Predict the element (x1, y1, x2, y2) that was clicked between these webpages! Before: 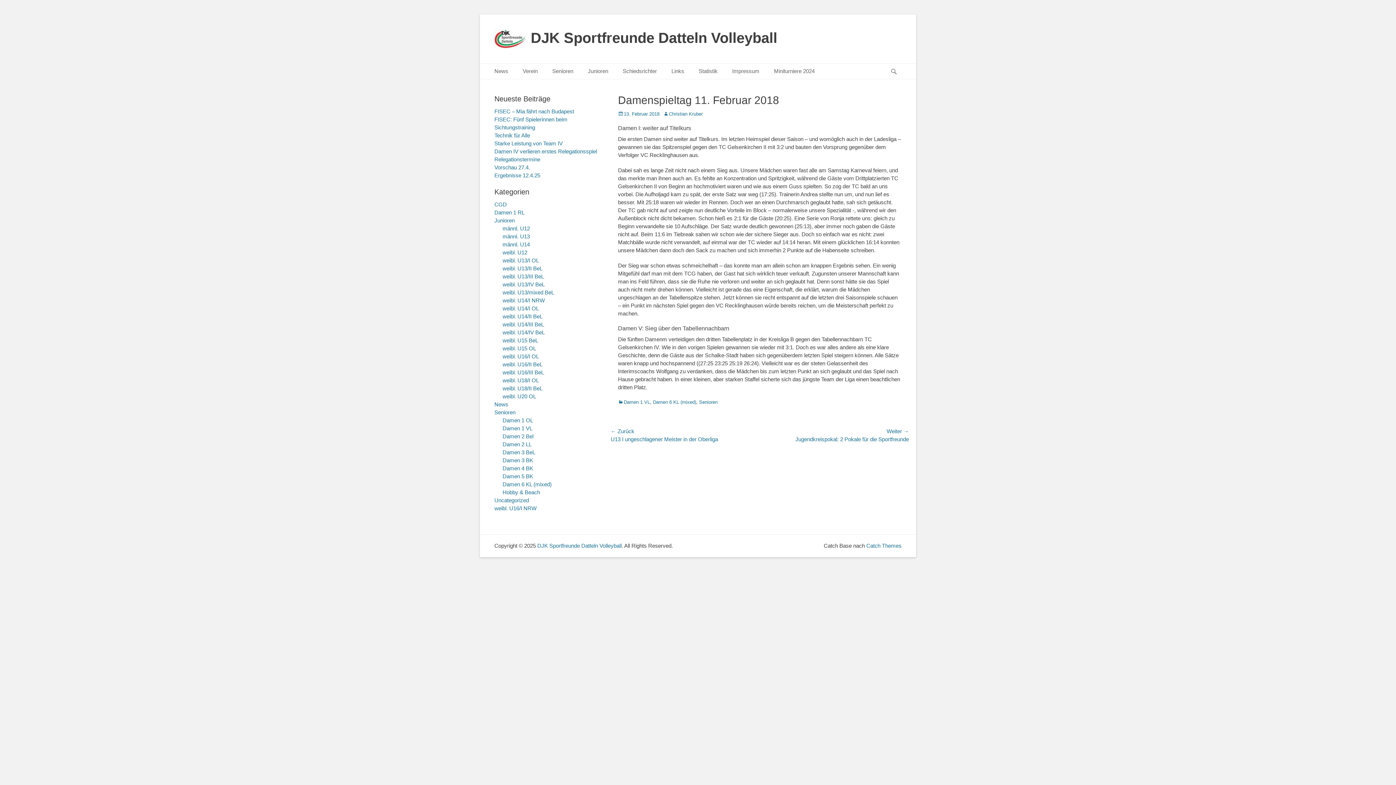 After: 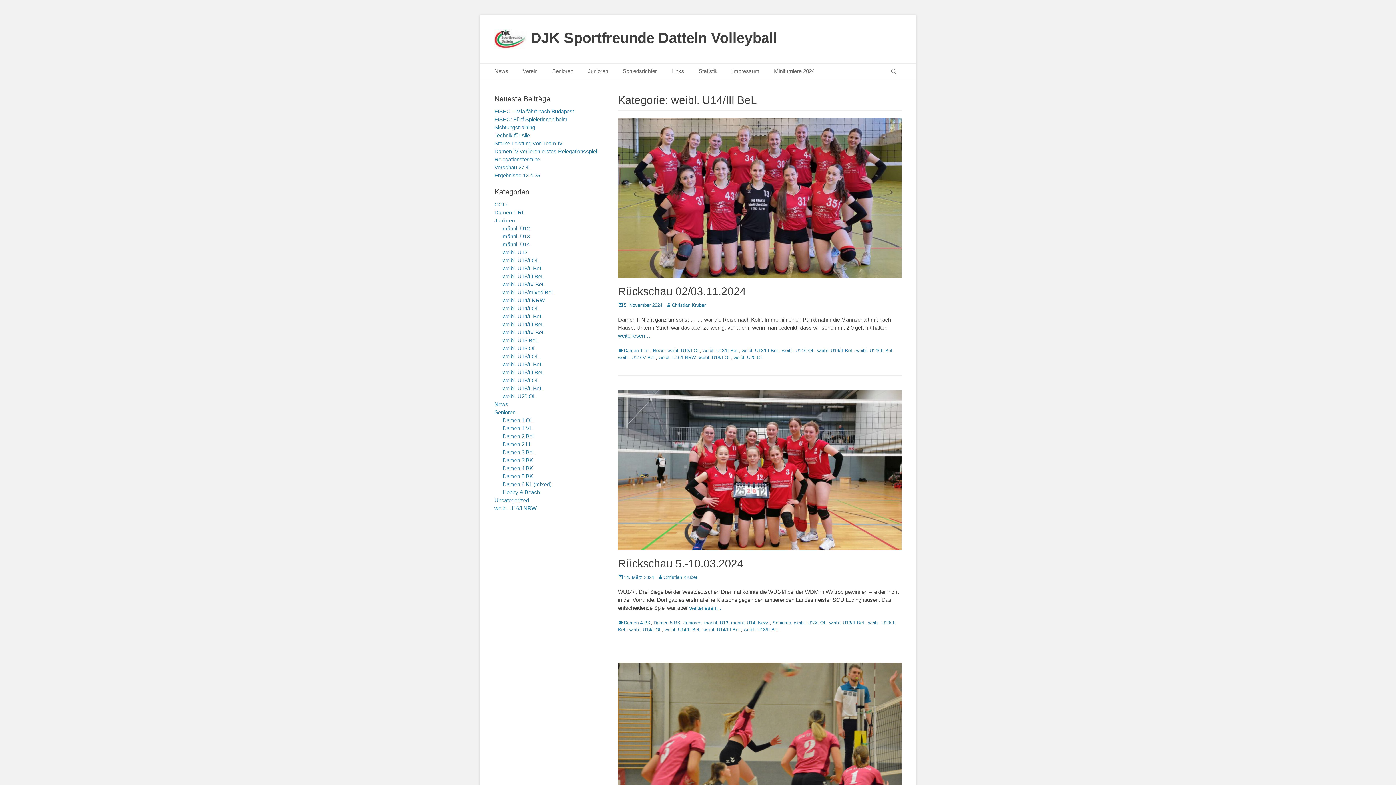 Action: label: weibl. U14/III BeL bbox: (502, 321, 544, 327)